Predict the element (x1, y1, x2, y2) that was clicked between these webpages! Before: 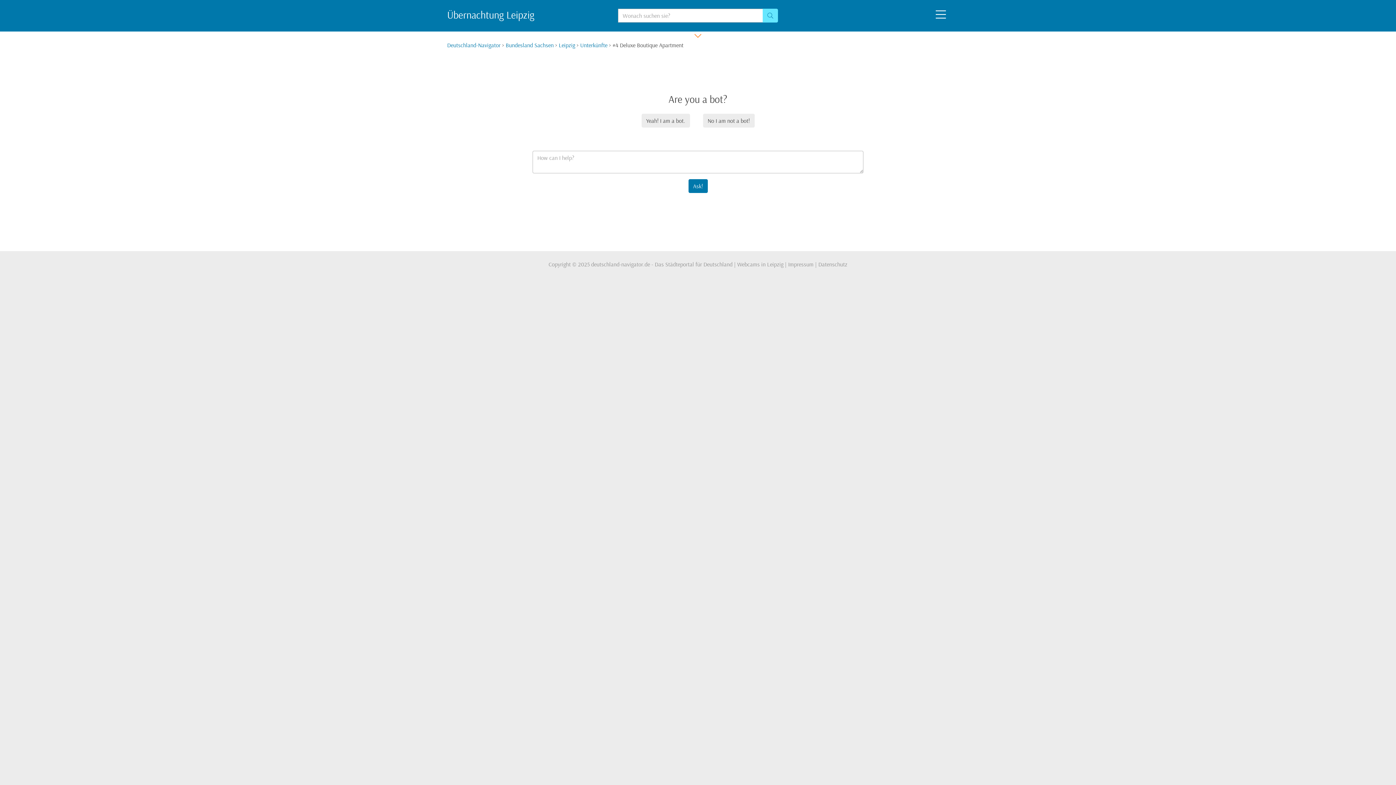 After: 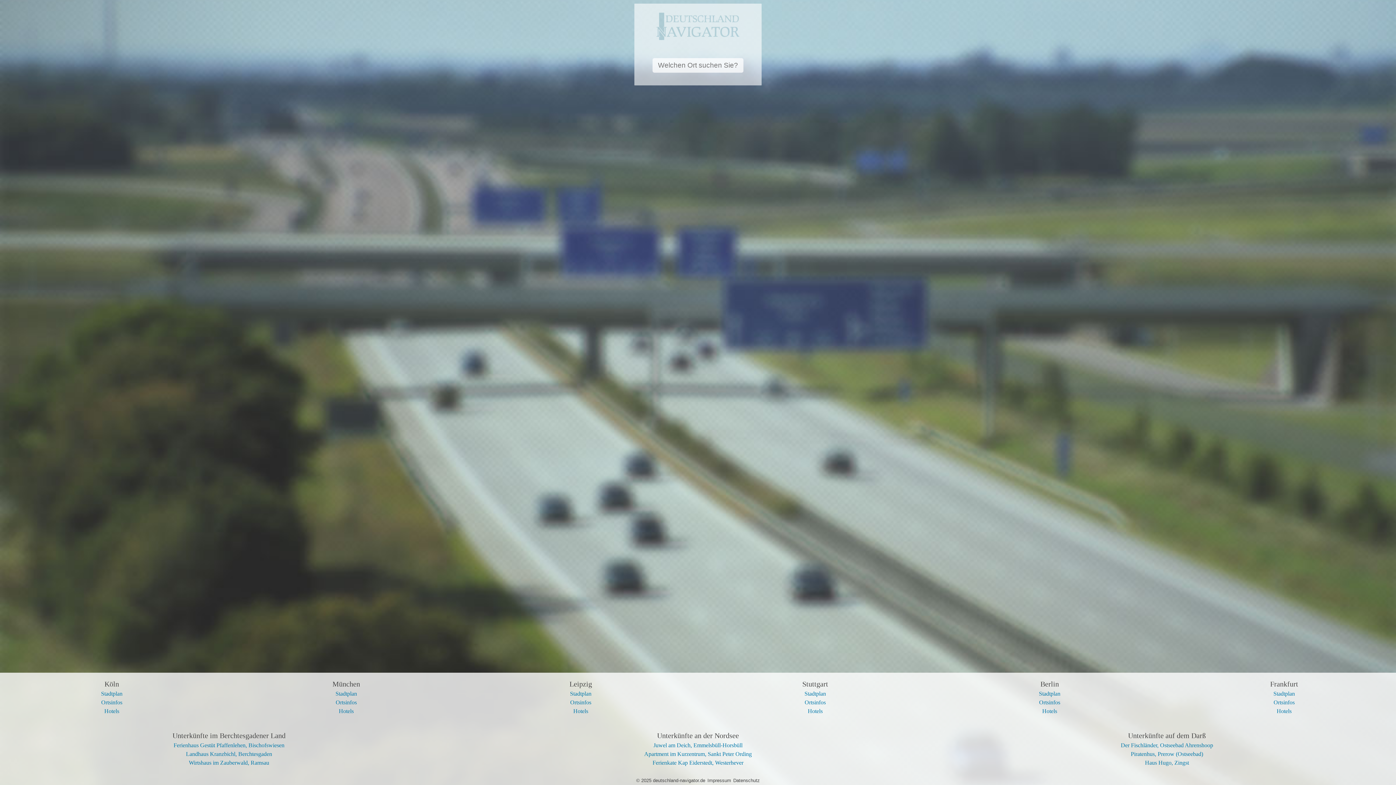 Action: bbox: (591, 260, 650, 268) label: deutschland-navigator.de